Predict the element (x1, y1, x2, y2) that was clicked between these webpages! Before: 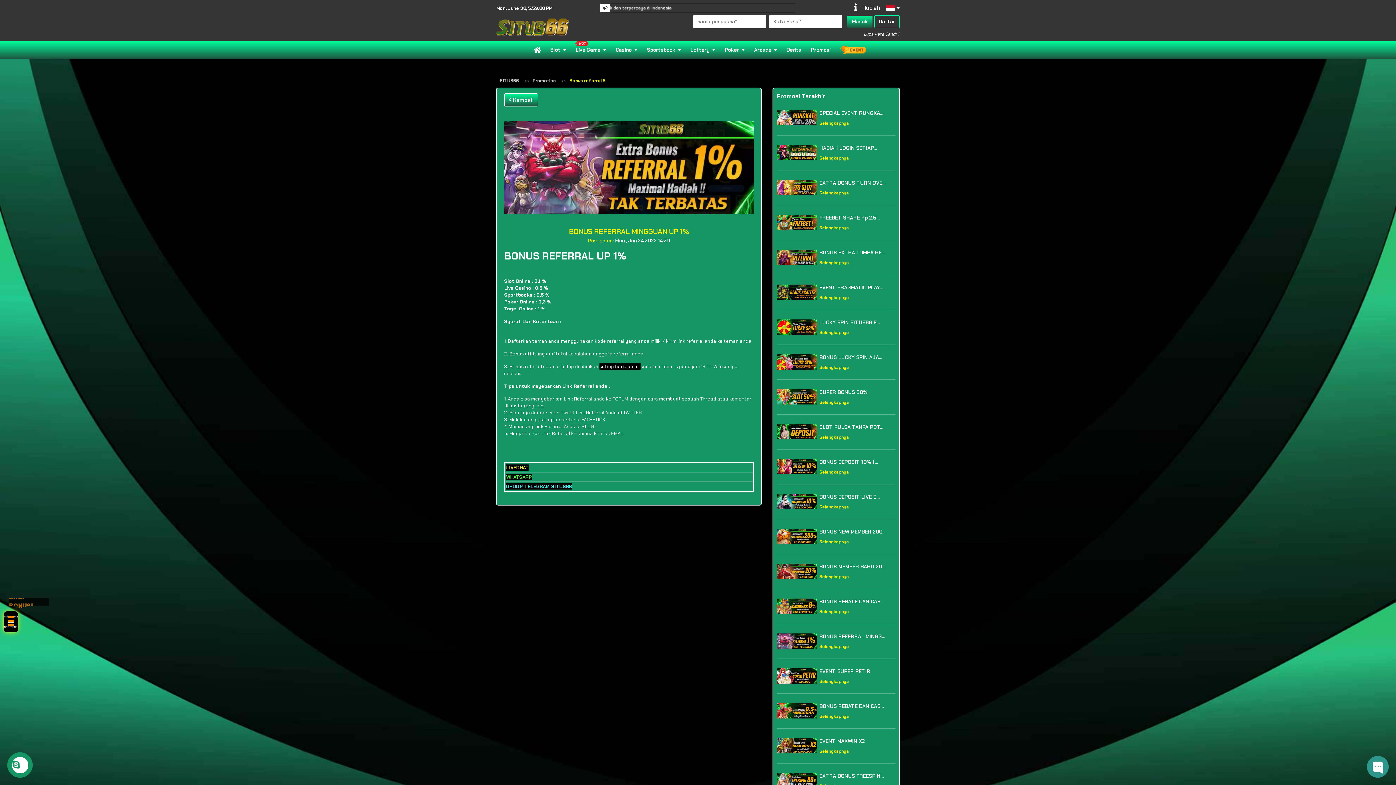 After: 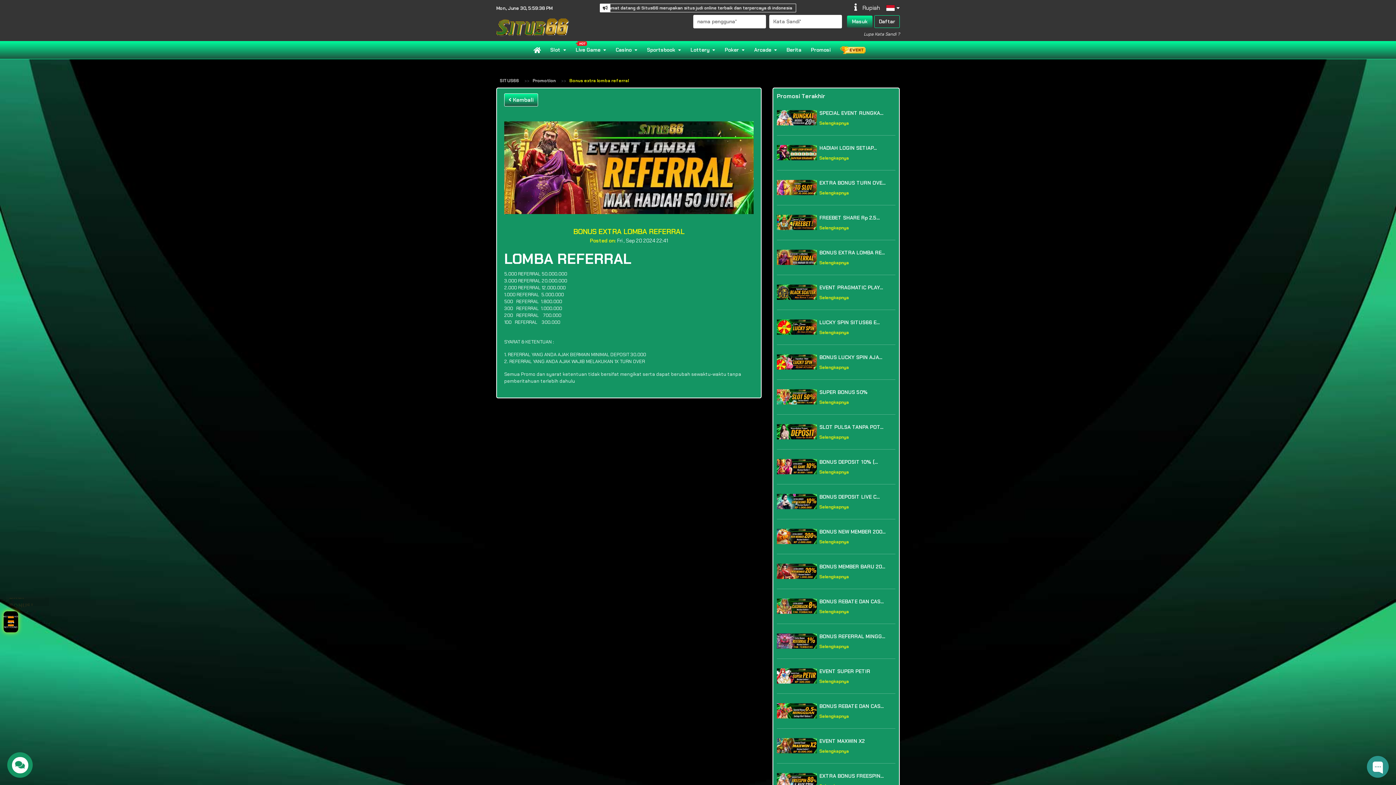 Action: label: BONUS EXTRA LOMBA RE...
Selengkapnya bbox: (777, 243, 895, 275)